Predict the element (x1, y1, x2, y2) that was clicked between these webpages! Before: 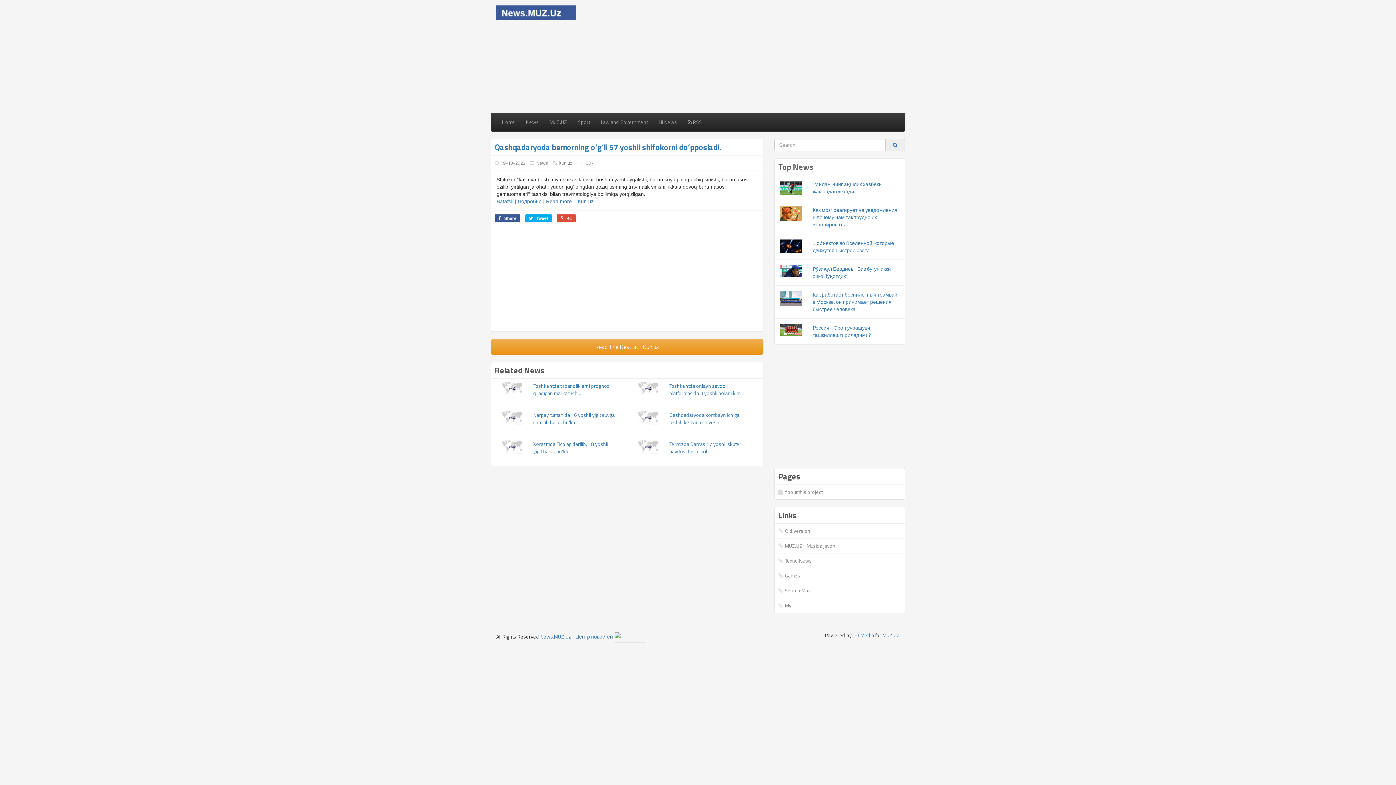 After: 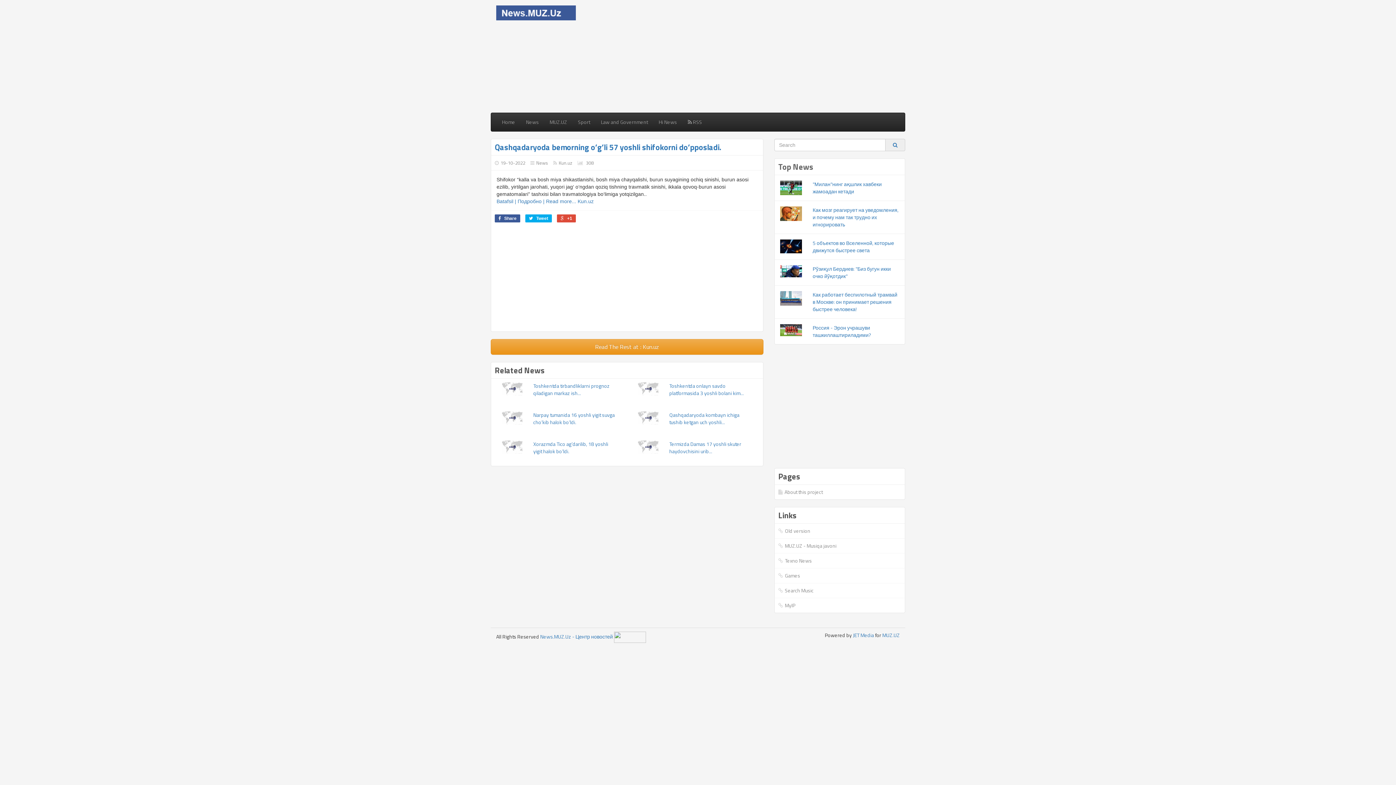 Action: label: Qashqadaryoda bemorning o‘g‘li 57 yoshli shifokorni do‘pposladi. bbox: (494, 141, 721, 153)